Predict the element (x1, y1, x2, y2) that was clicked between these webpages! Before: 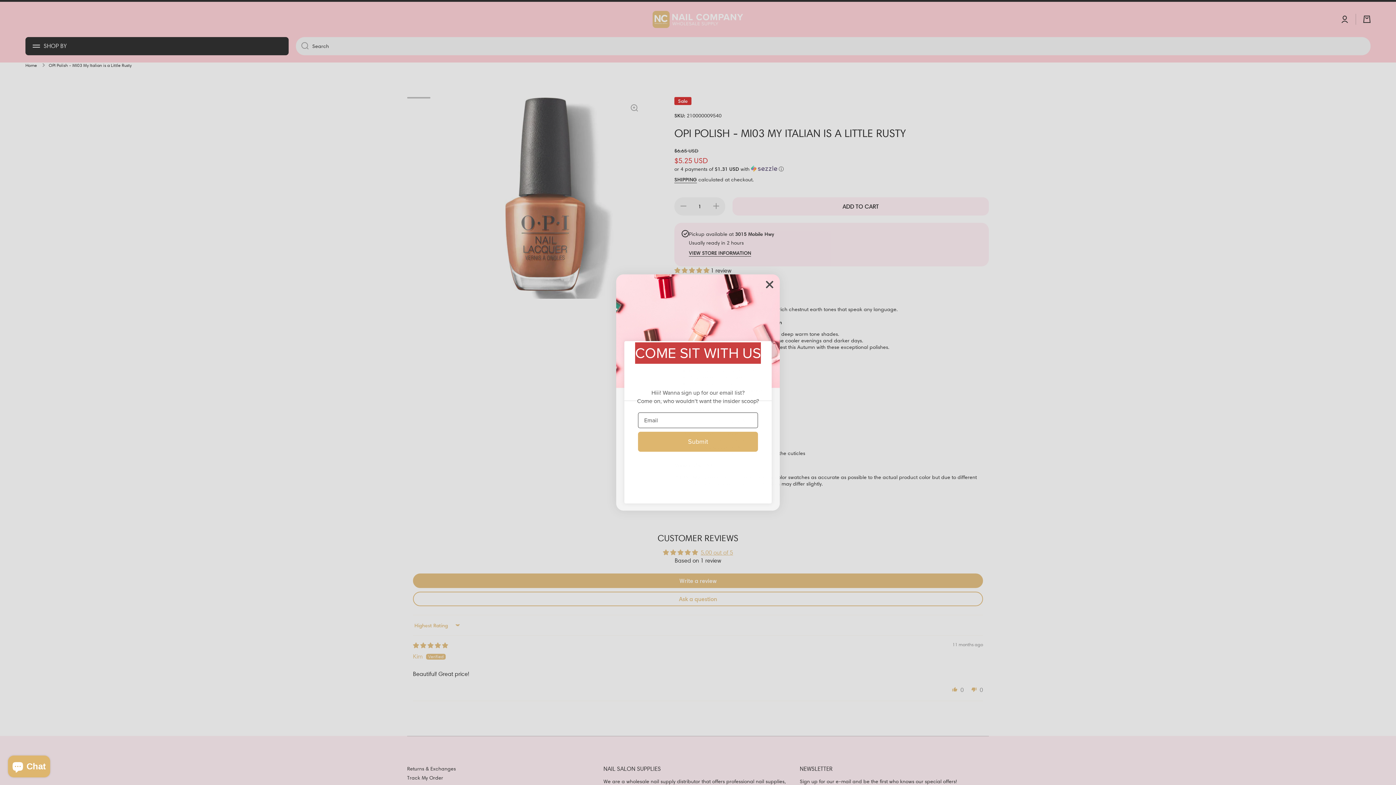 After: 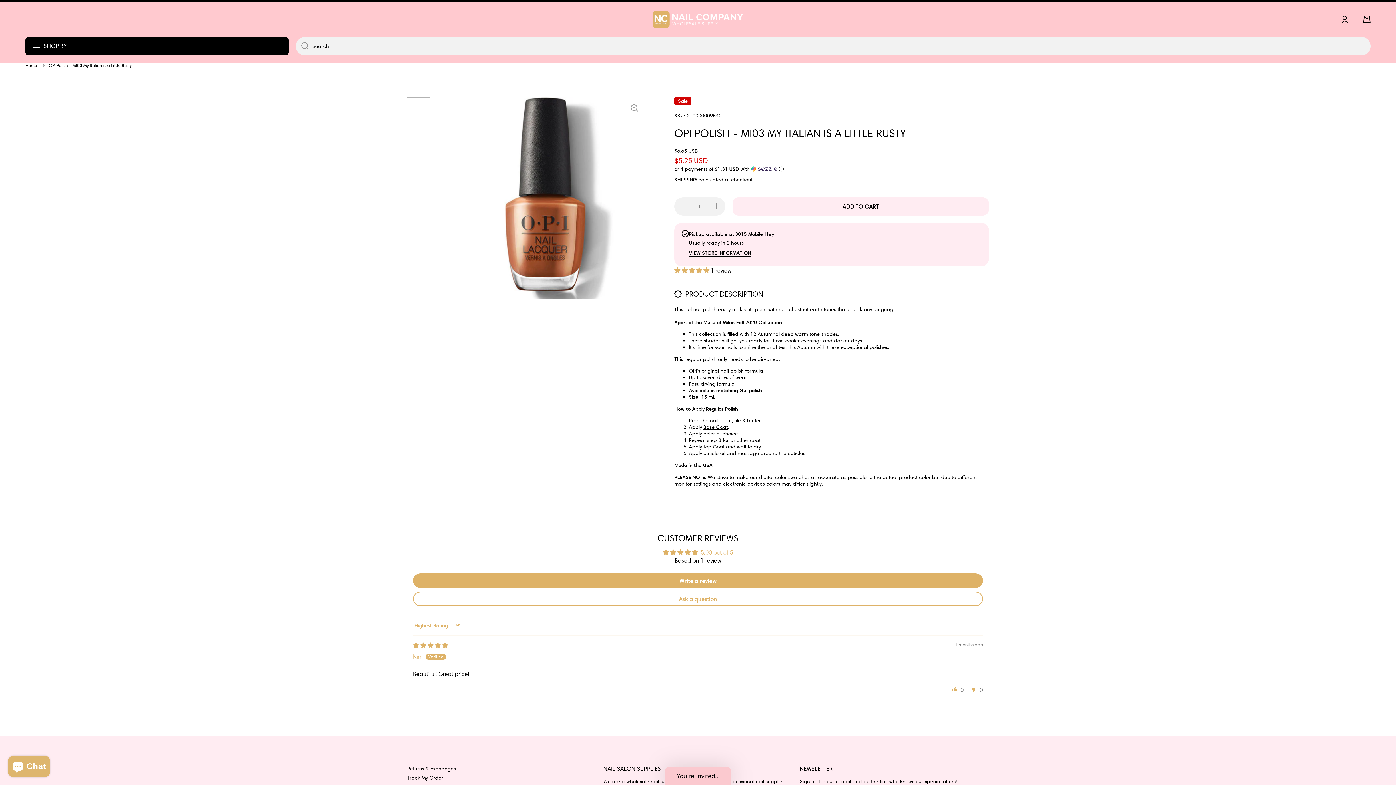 Action: bbox: (762, 277, 777, 292) label: Close dialog